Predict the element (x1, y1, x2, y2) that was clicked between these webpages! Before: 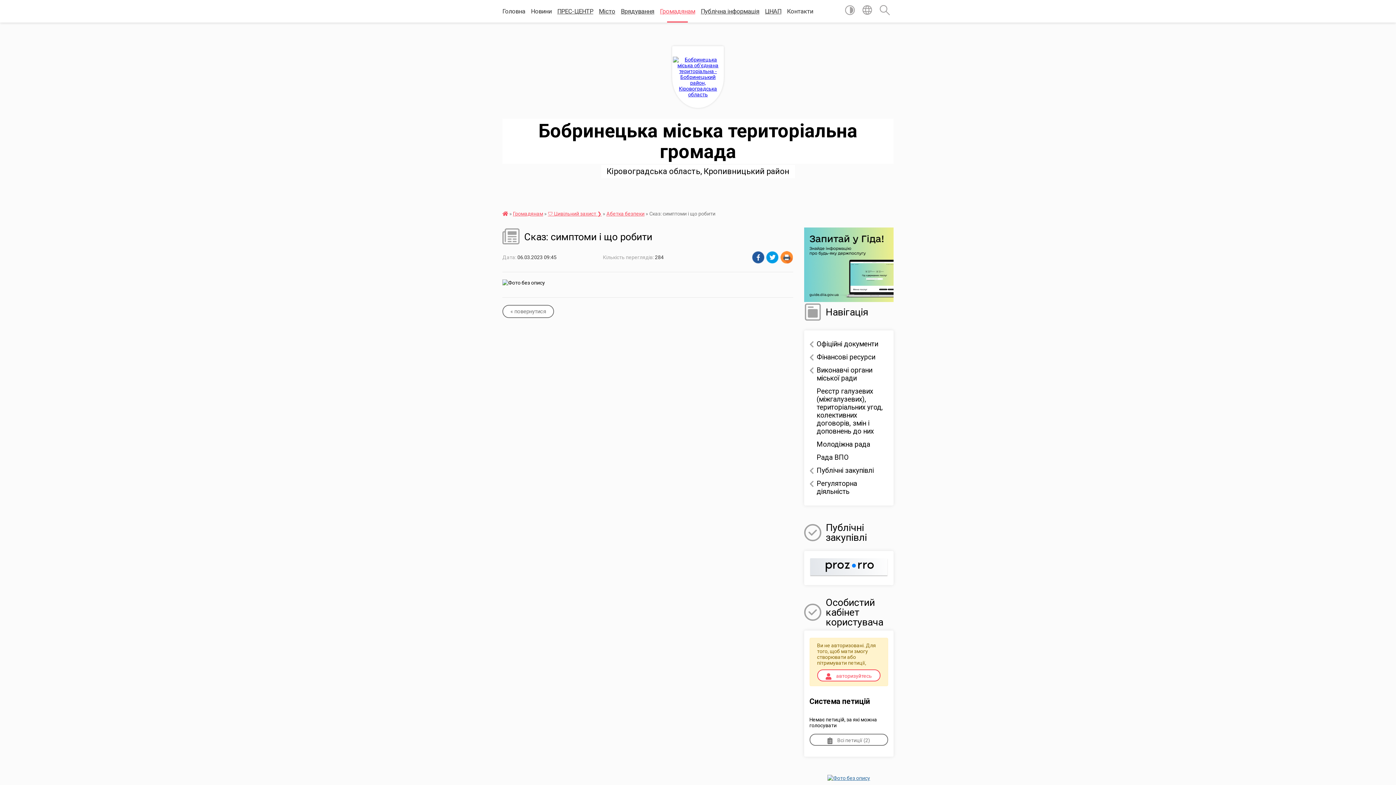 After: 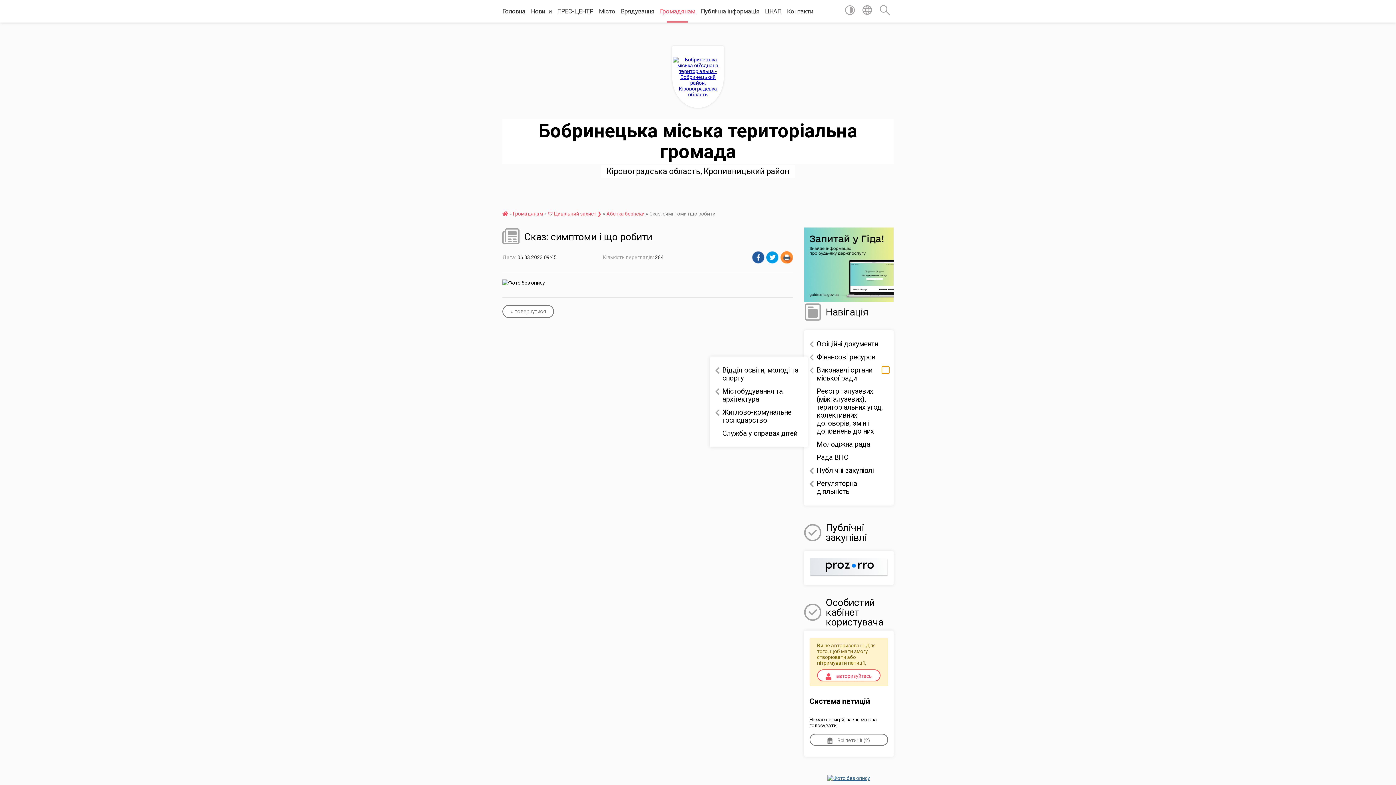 Action: bbox: (882, 366, 889, 373) label: Показати підменю